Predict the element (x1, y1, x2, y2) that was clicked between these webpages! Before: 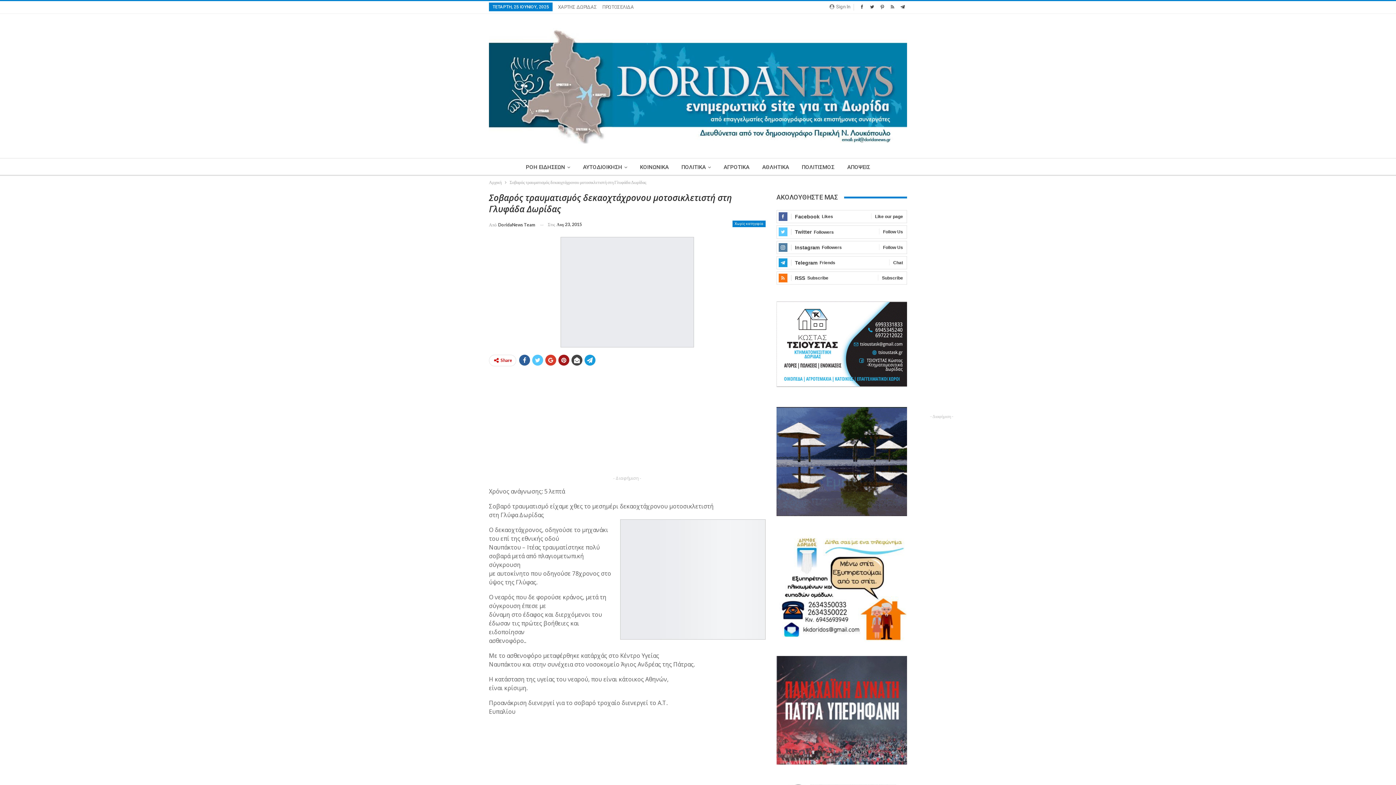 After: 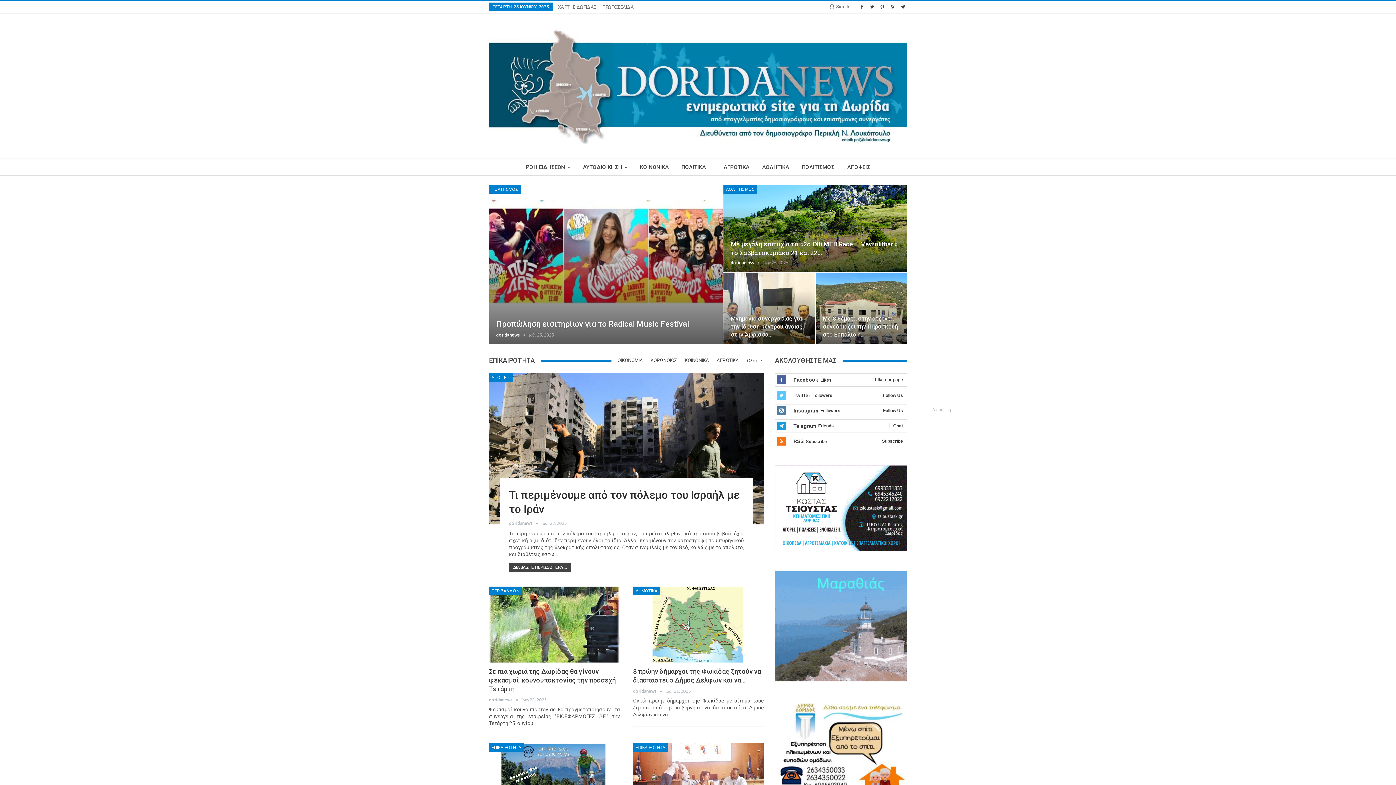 Action: bbox: (489, 74, 907, 95)